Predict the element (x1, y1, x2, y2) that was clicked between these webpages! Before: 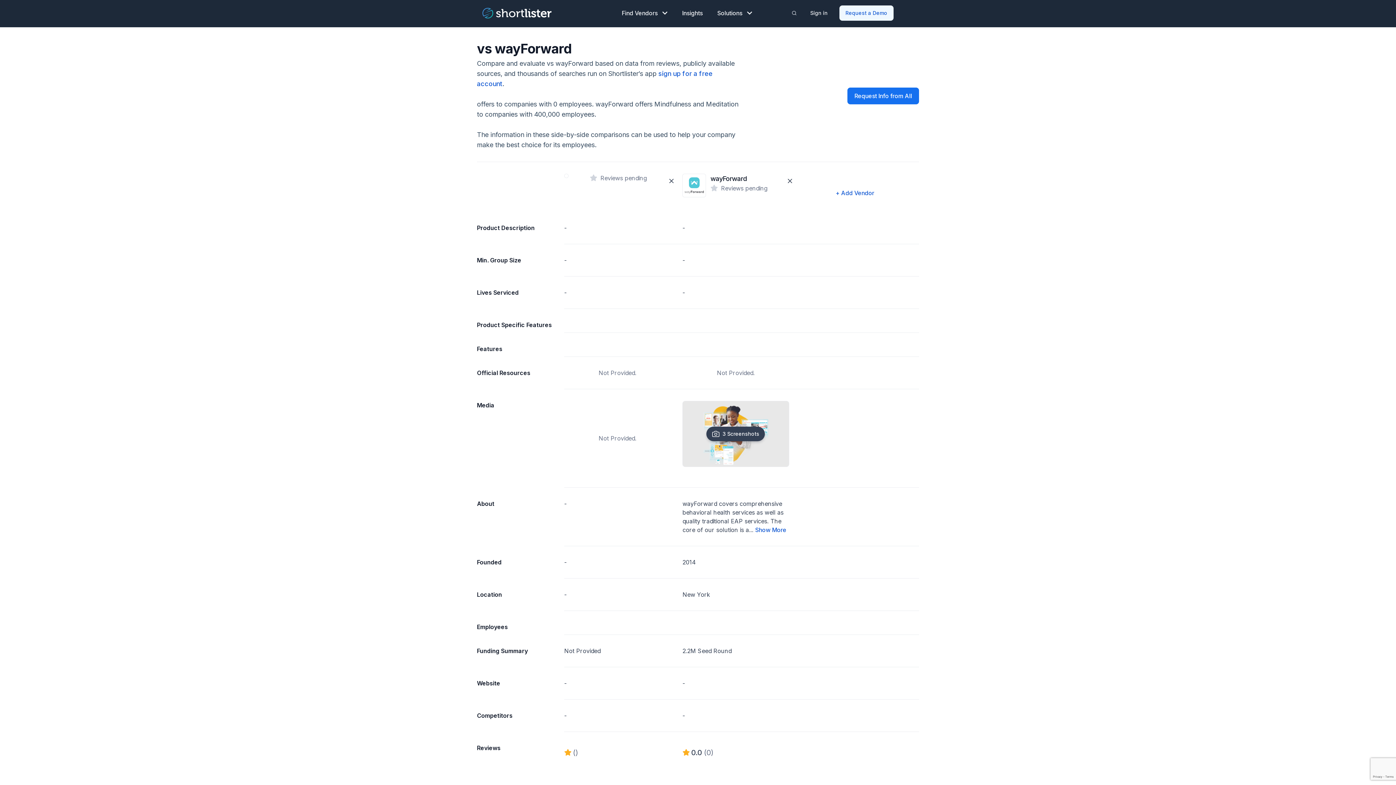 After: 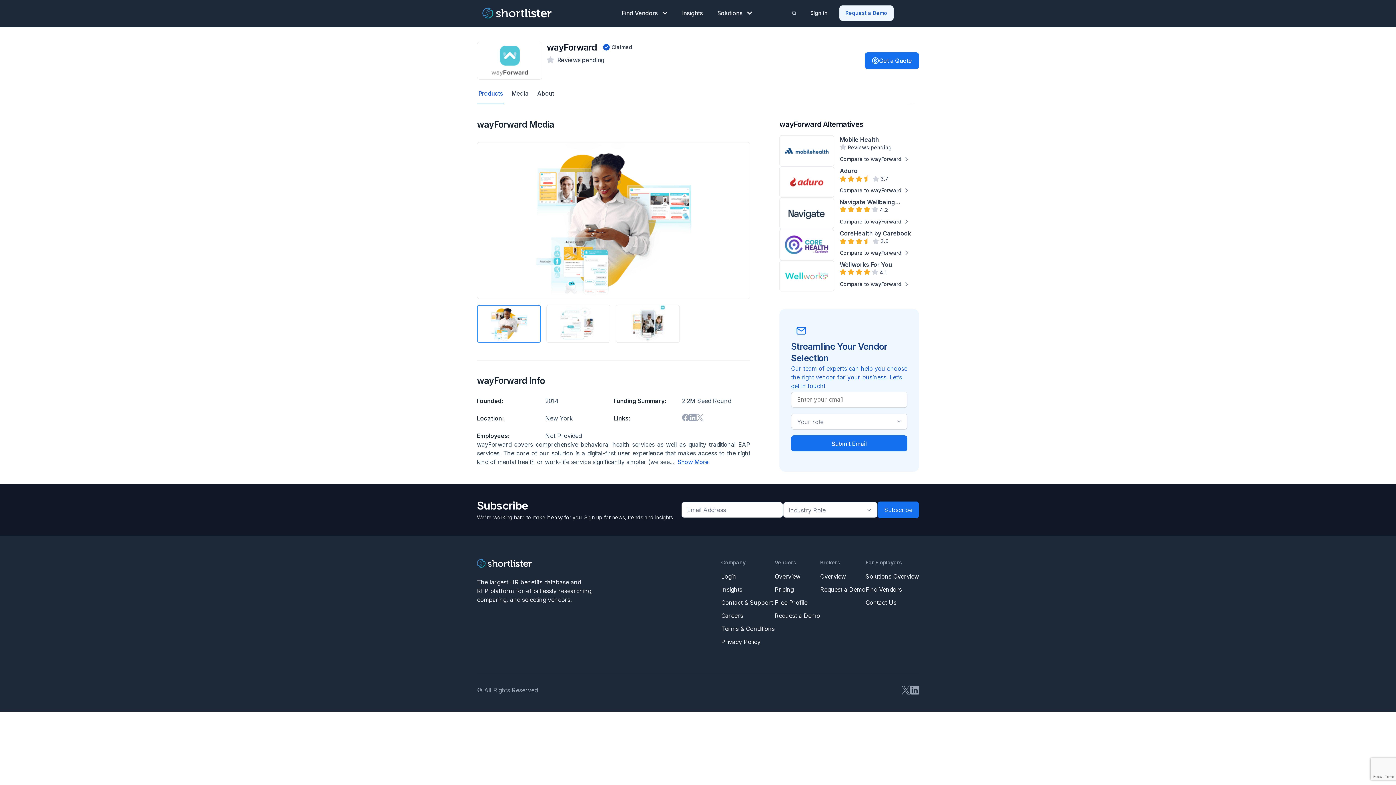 Action: bbox: (682, 173, 706, 197)